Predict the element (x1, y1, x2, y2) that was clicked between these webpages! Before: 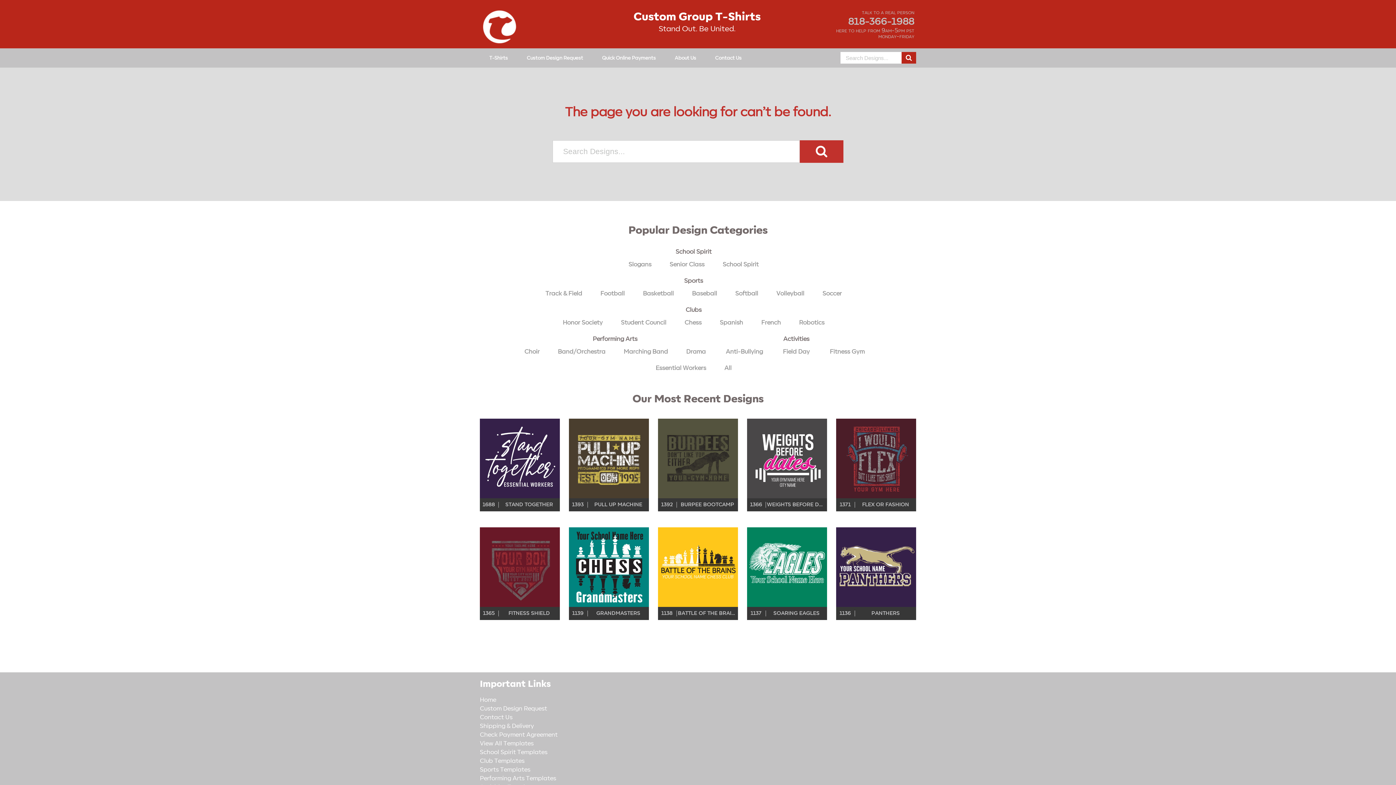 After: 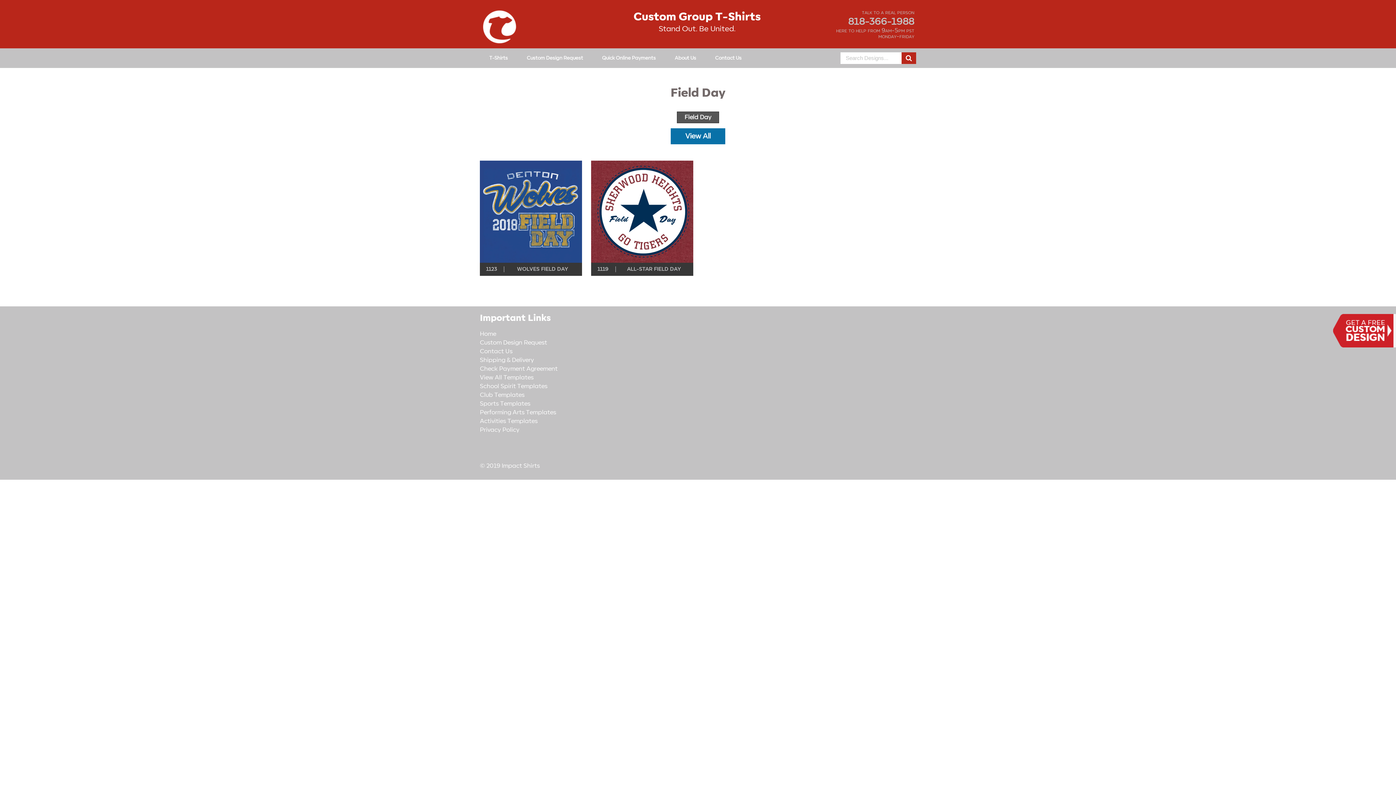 Action: label: Field Day bbox: (775, 346, 817, 357)